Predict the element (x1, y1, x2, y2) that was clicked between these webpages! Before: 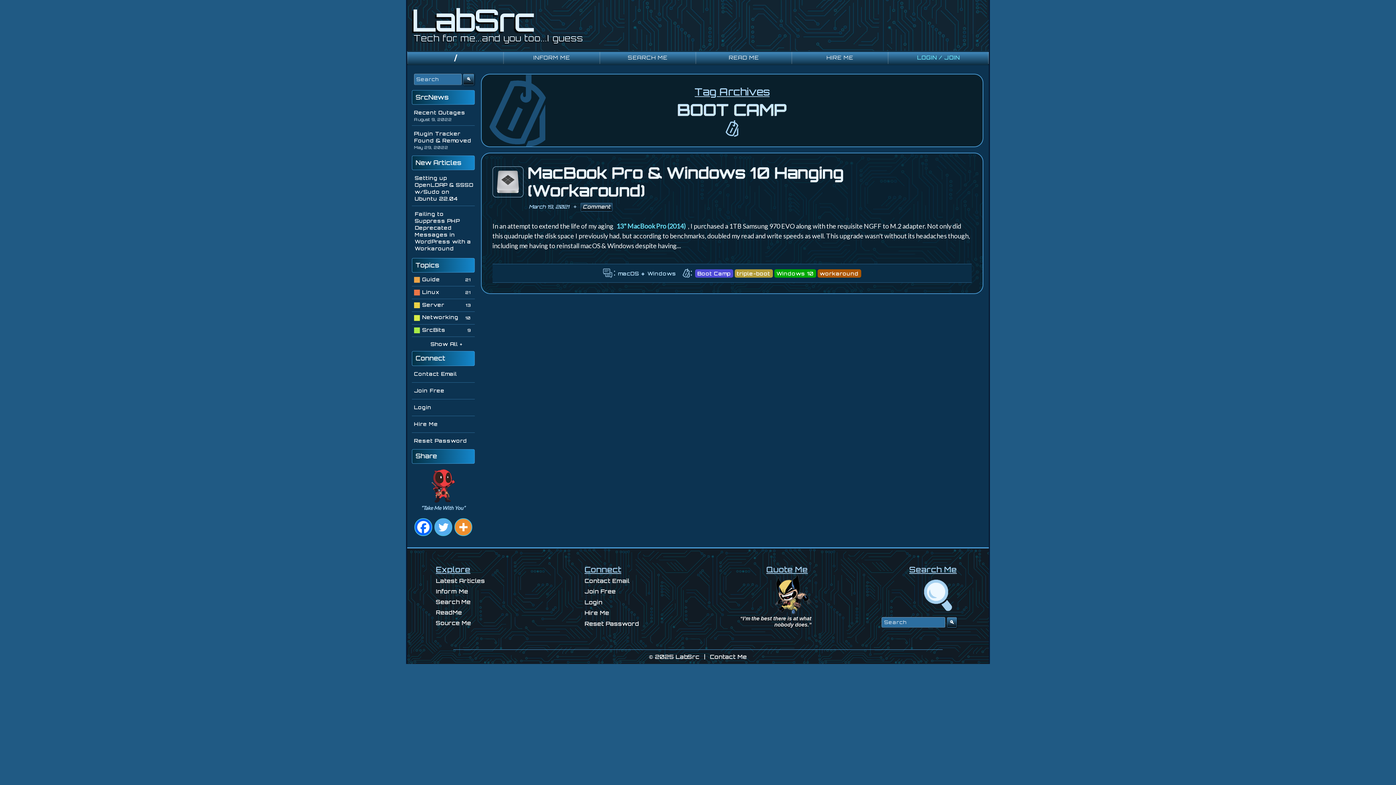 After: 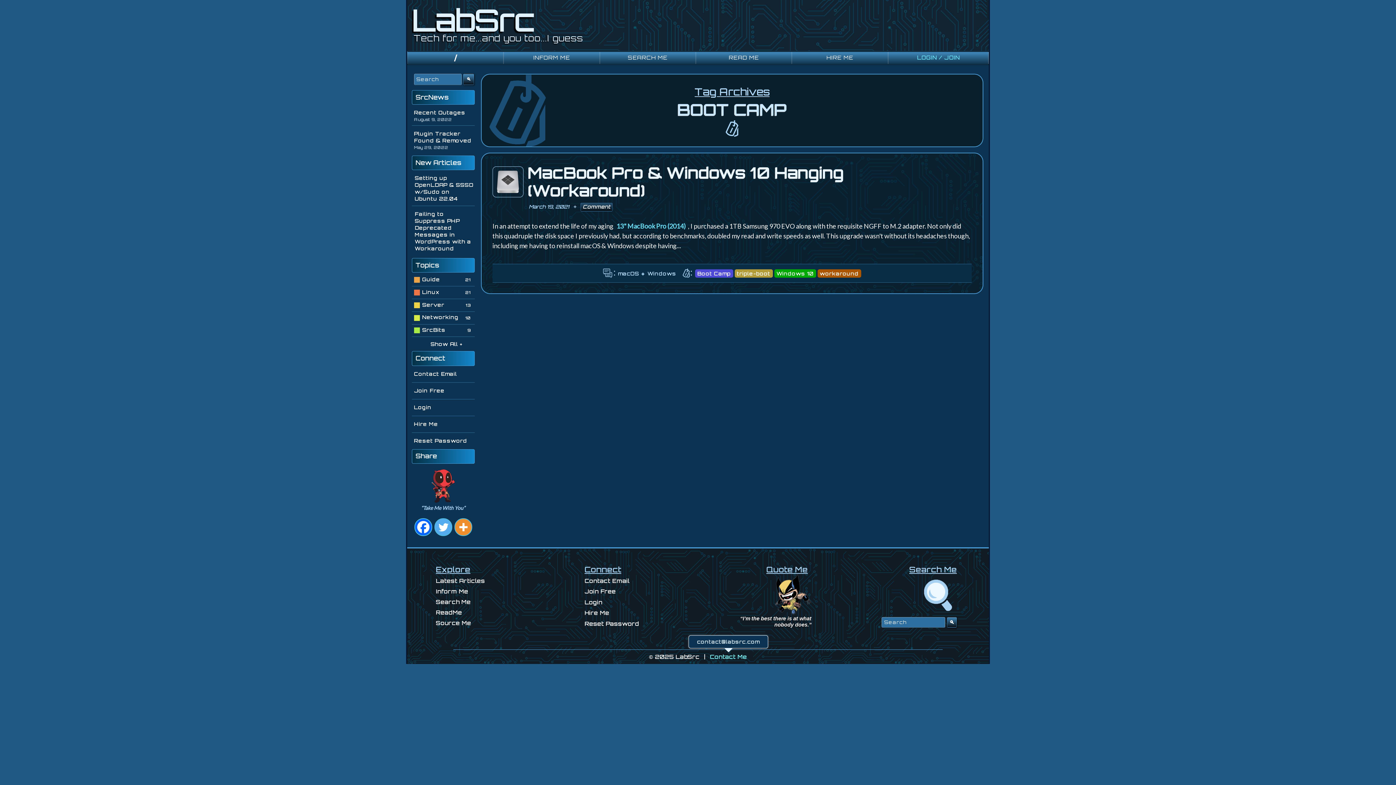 Action: bbox: (710, 653, 747, 661) label: Contact Me